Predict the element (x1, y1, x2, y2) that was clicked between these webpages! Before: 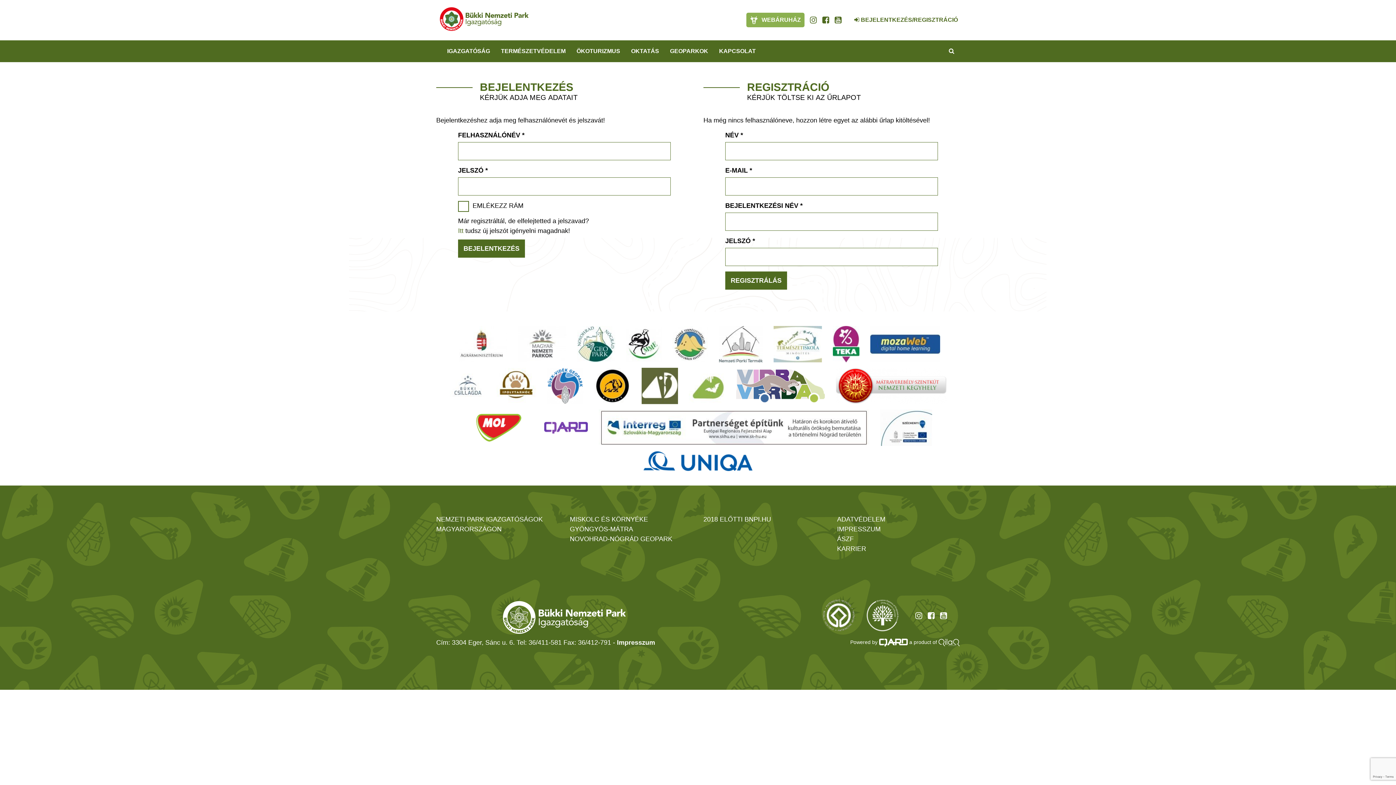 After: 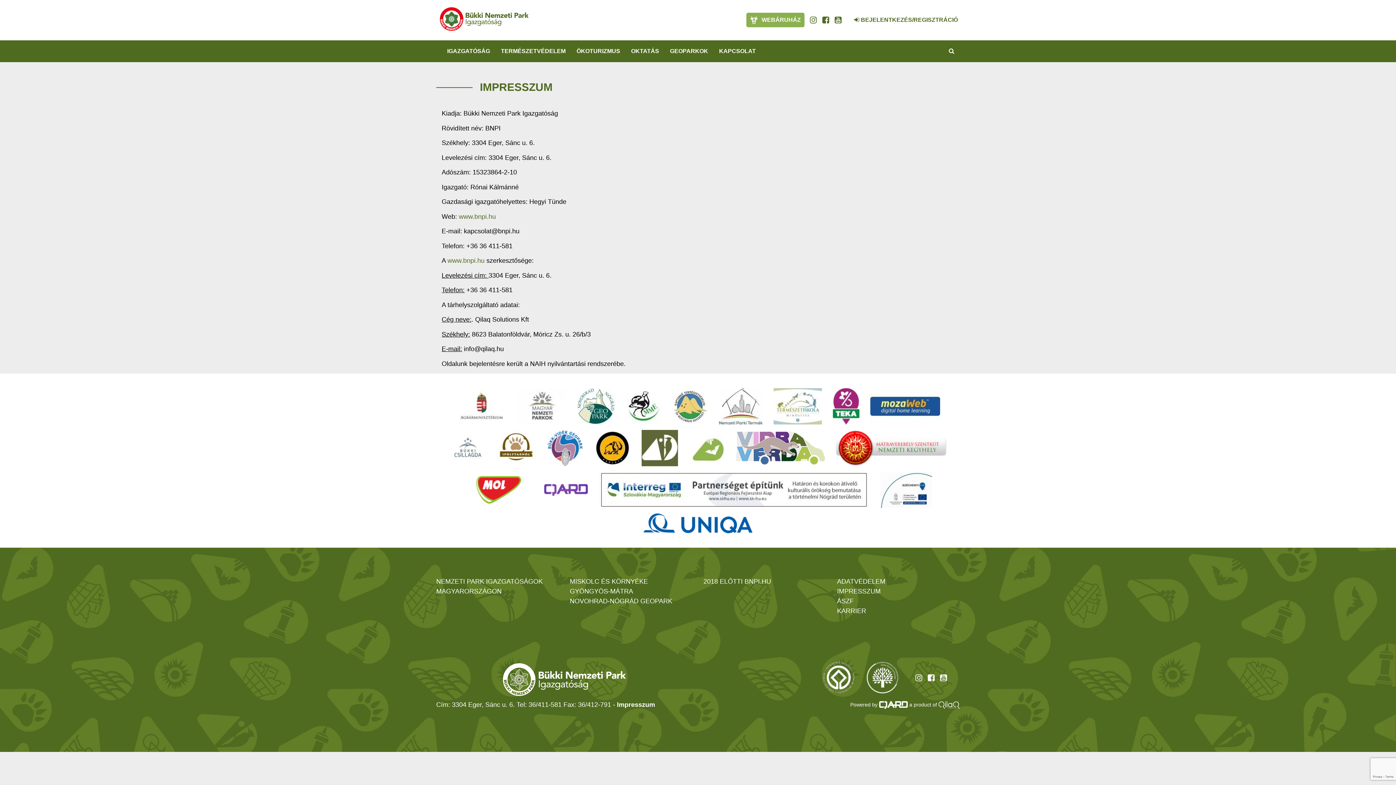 Action: label: IMPRESSZUM bbox: (837, 525, 880, 532)